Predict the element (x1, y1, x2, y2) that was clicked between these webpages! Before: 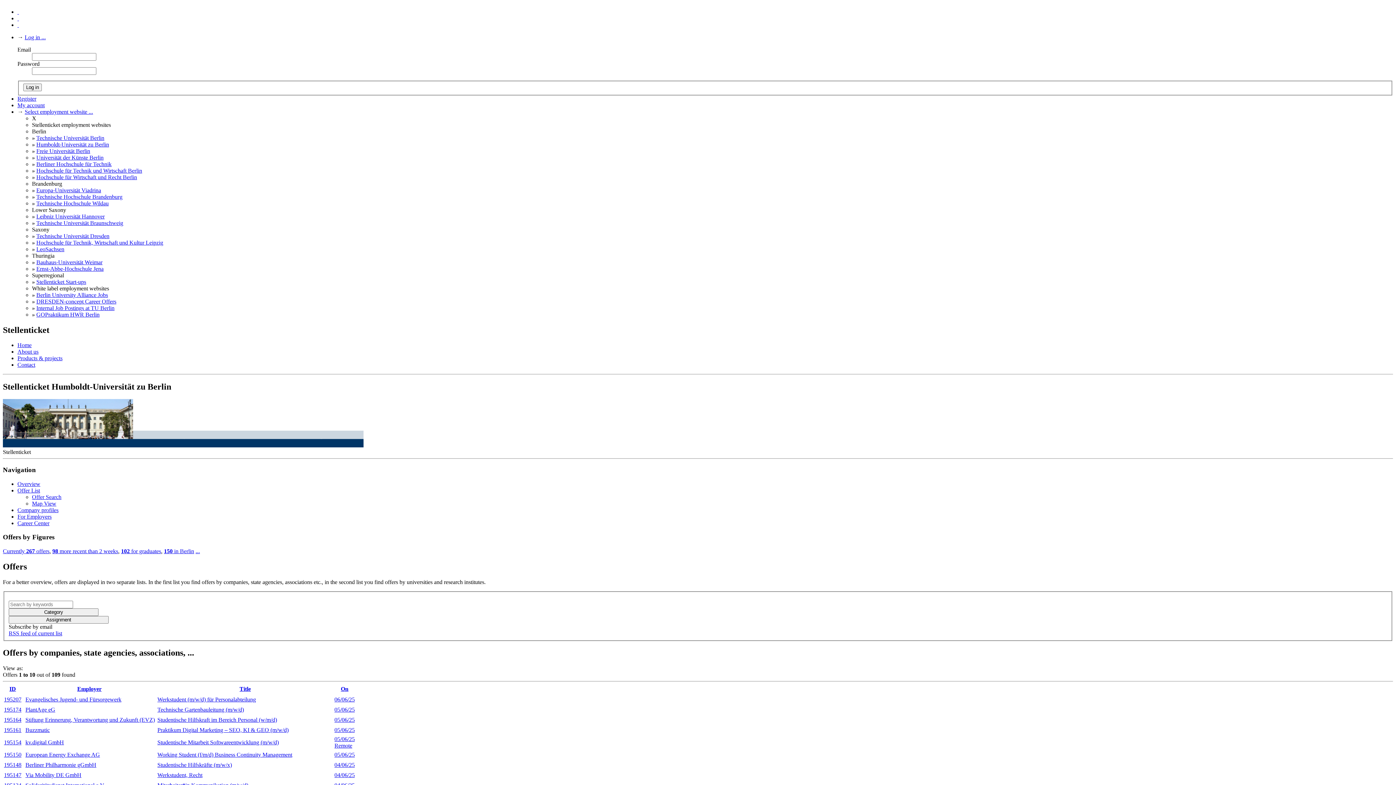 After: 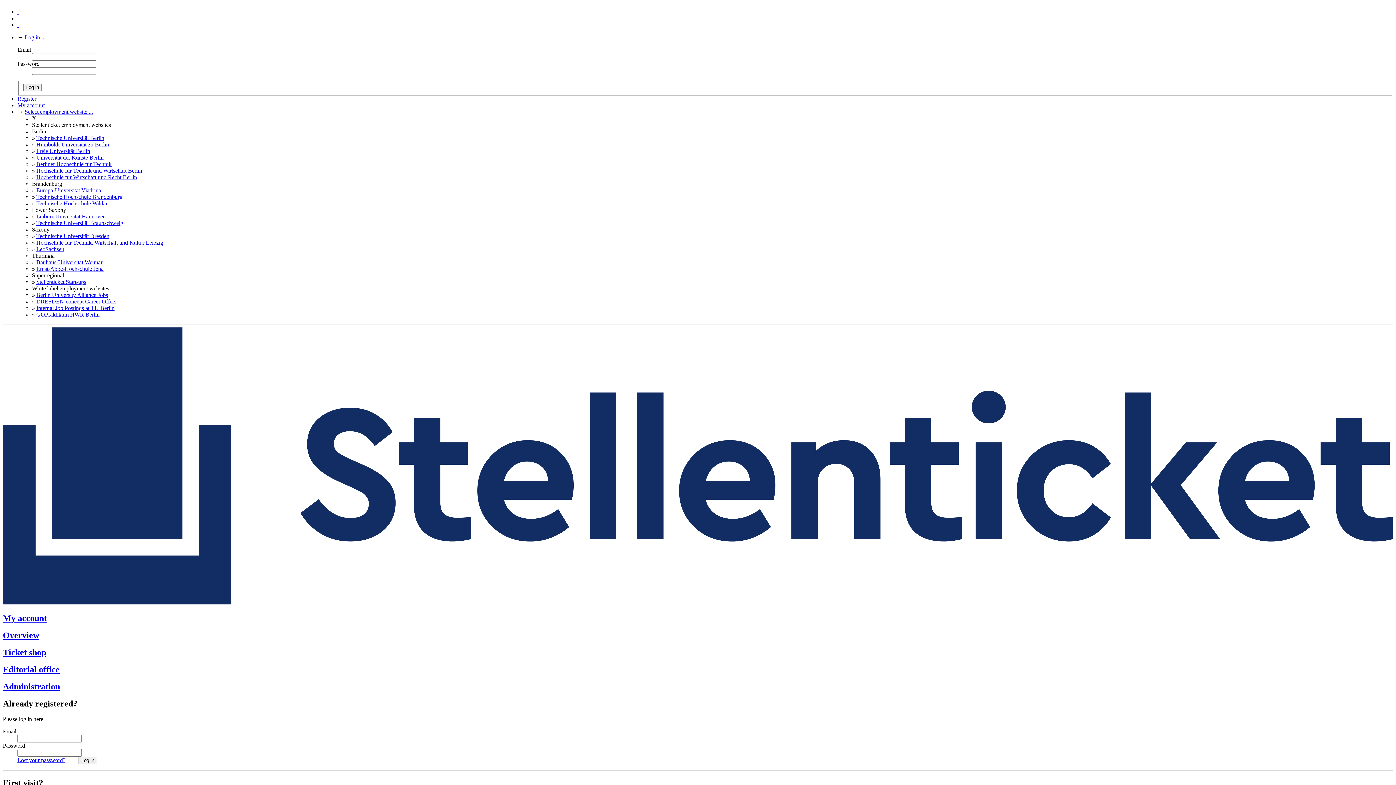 Action: label: Register bbox: (17, 92, 36, 98)